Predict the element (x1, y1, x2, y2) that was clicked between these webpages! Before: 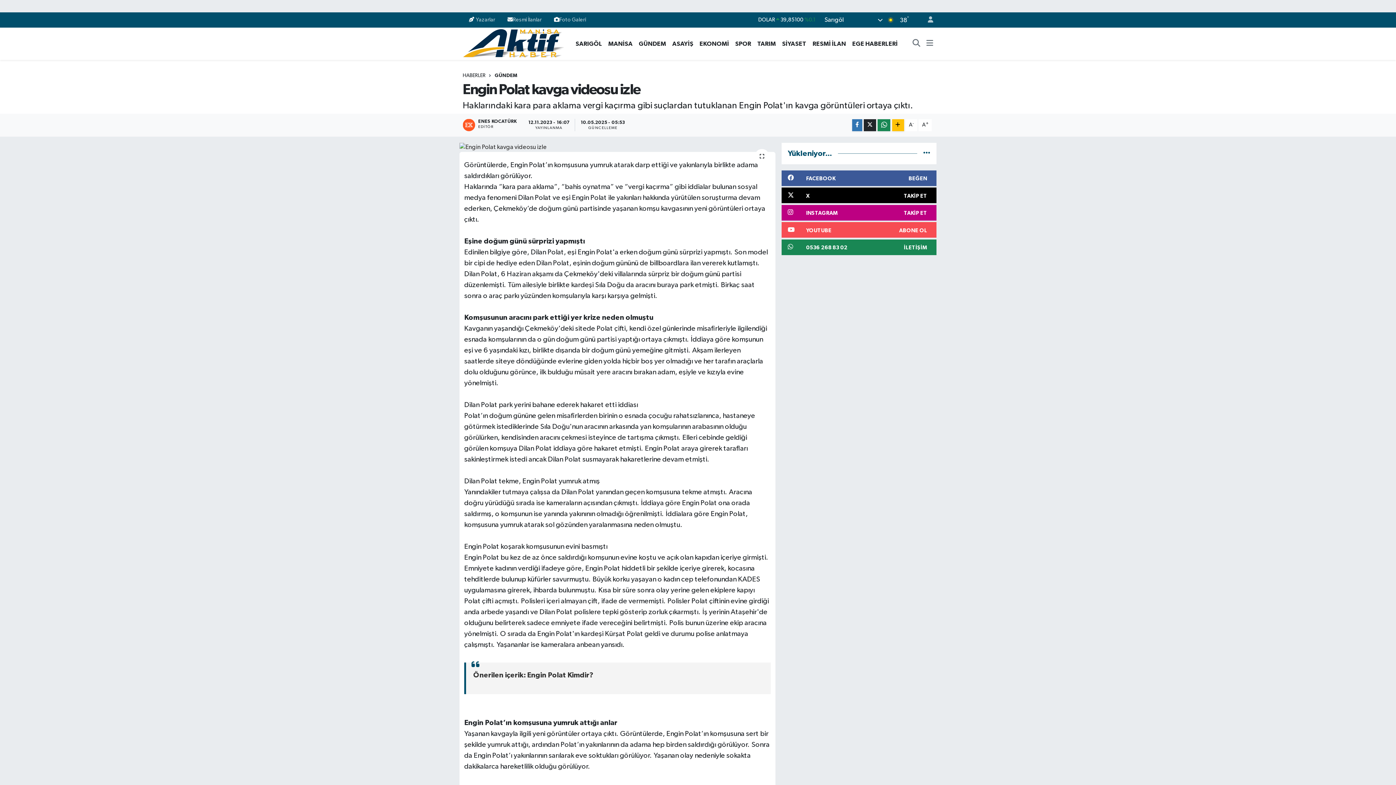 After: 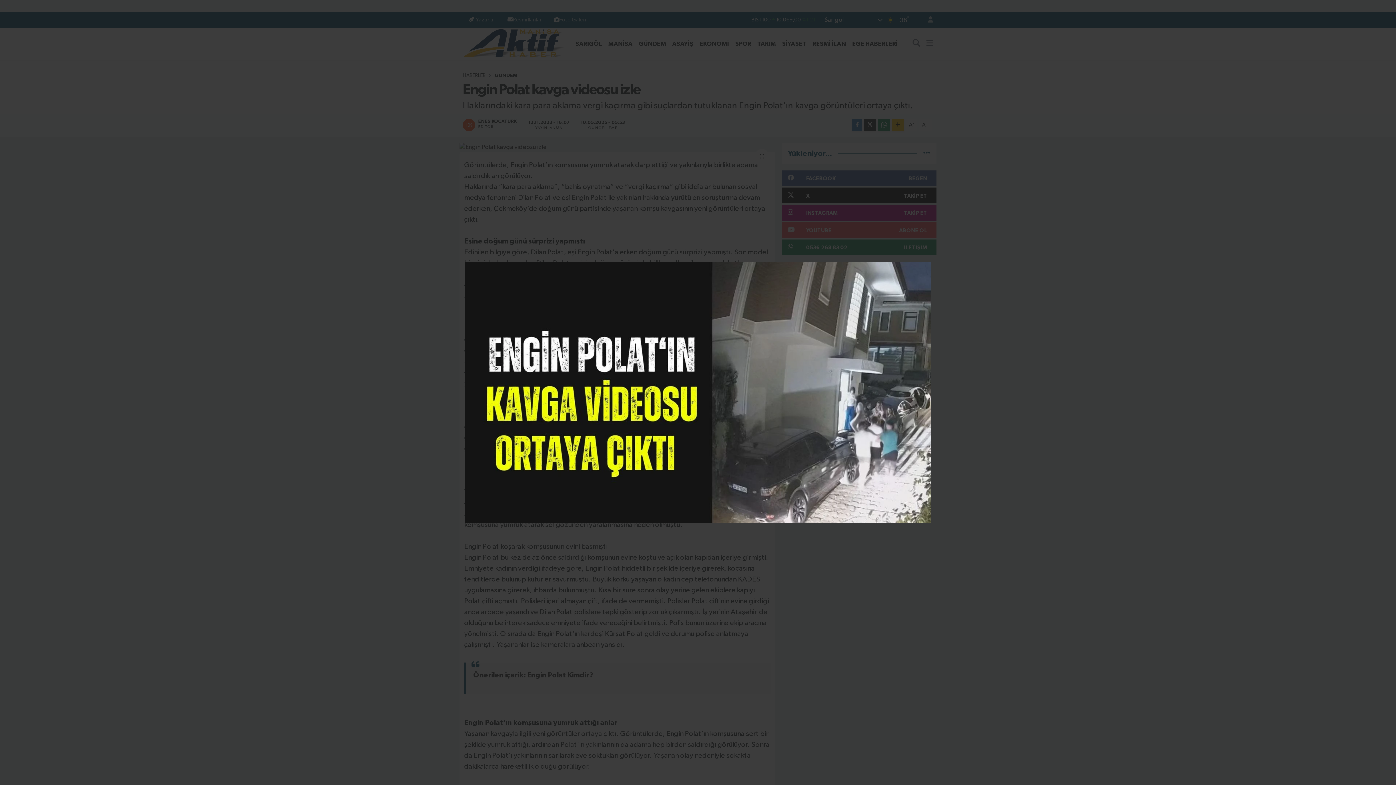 Action: bbox: (459, 142, 775, 151)